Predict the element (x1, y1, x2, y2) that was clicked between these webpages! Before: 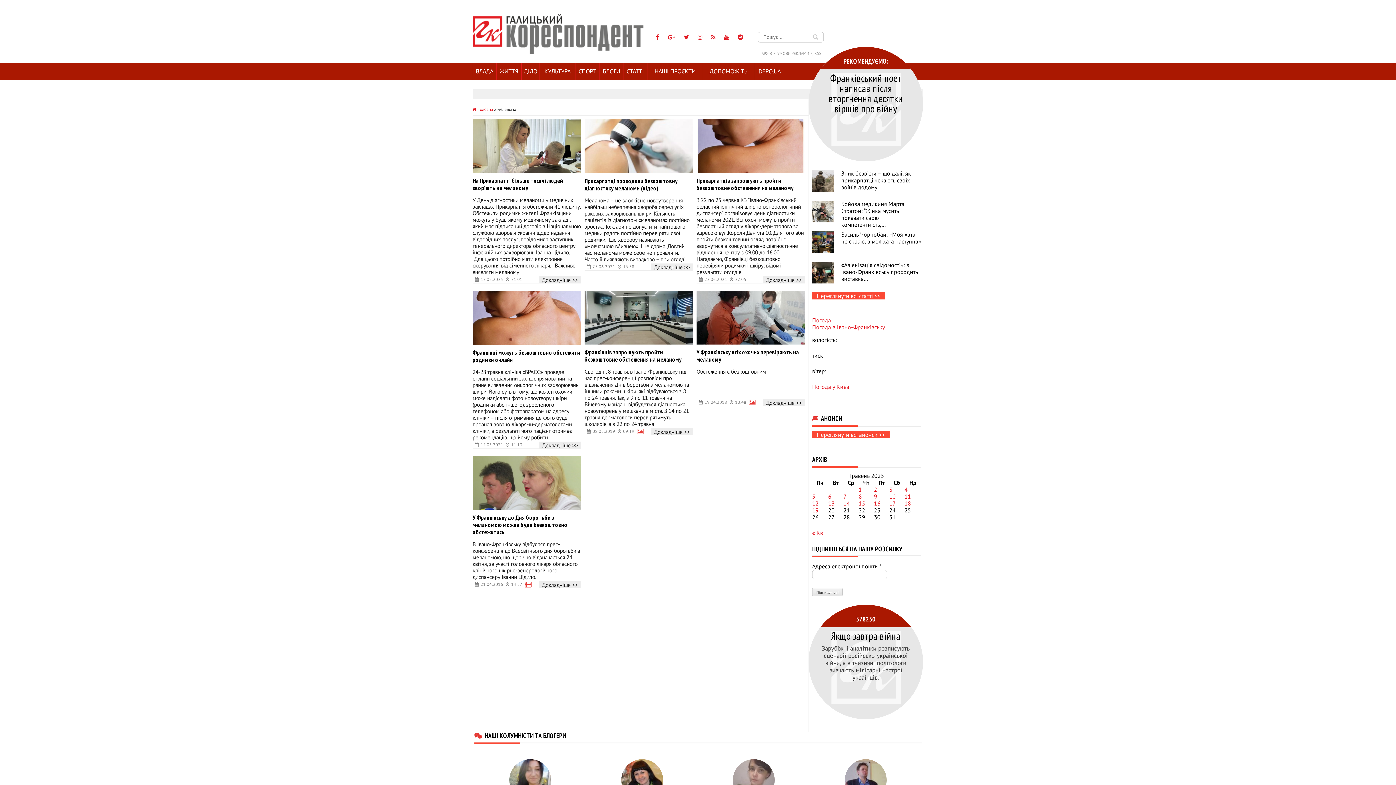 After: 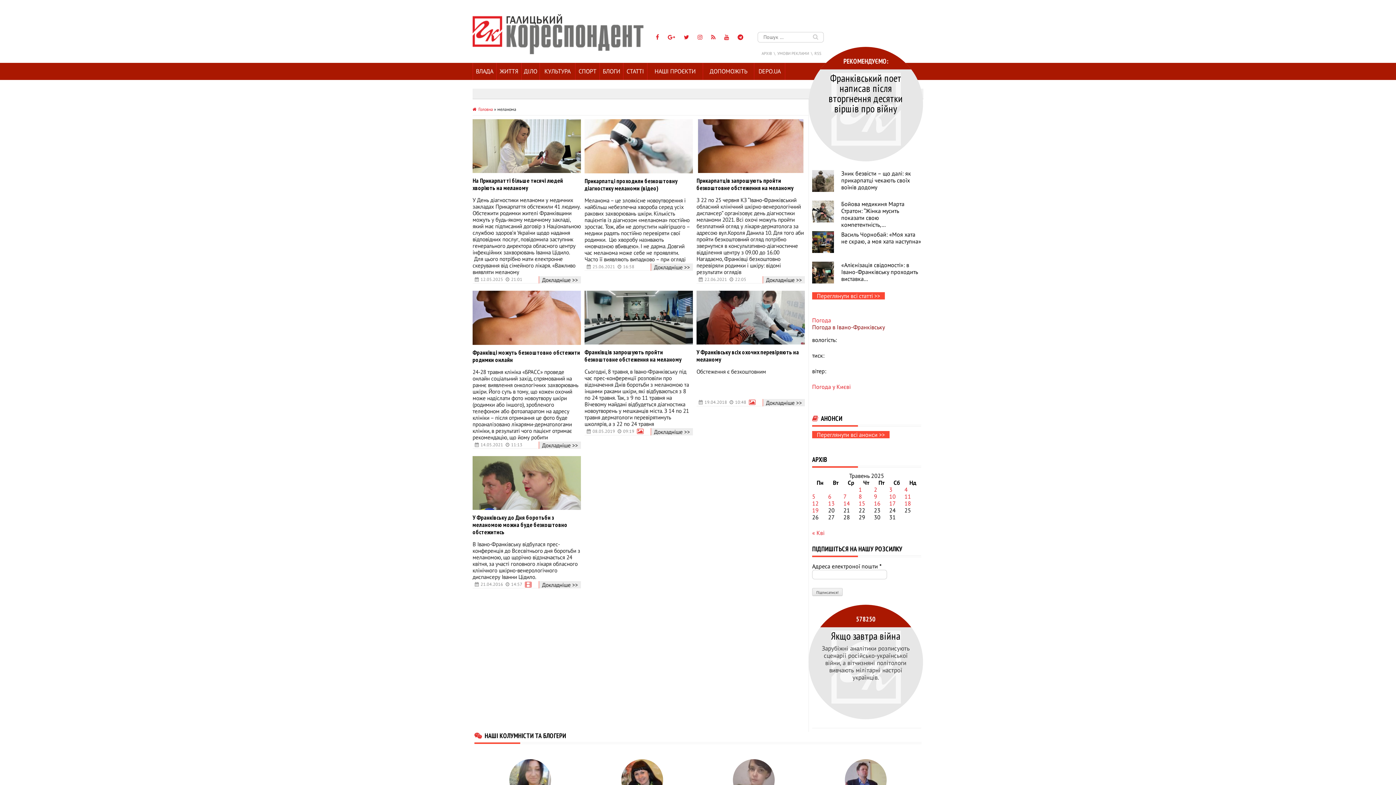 Action: label: Погода в Івано-Франківську bbox: (812, 323, 885, 330)